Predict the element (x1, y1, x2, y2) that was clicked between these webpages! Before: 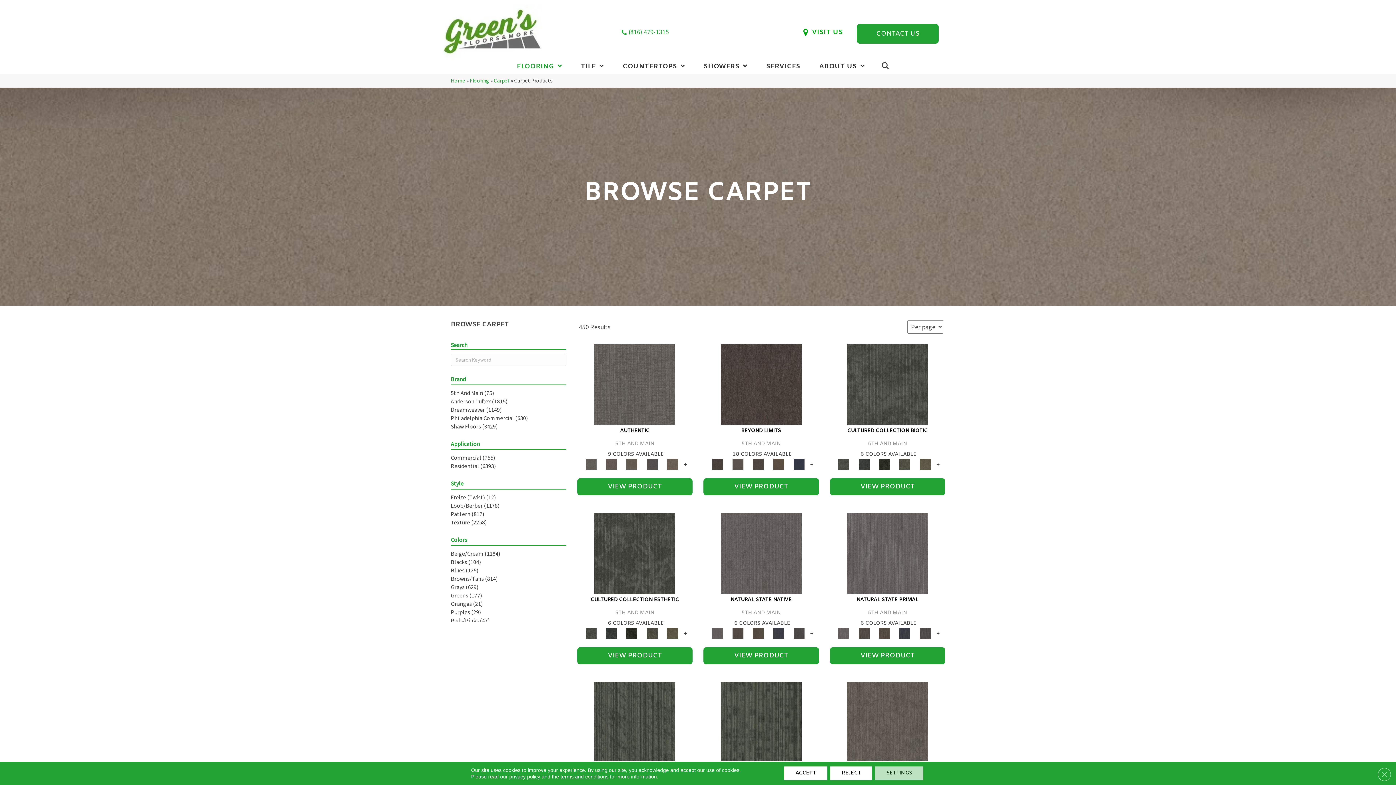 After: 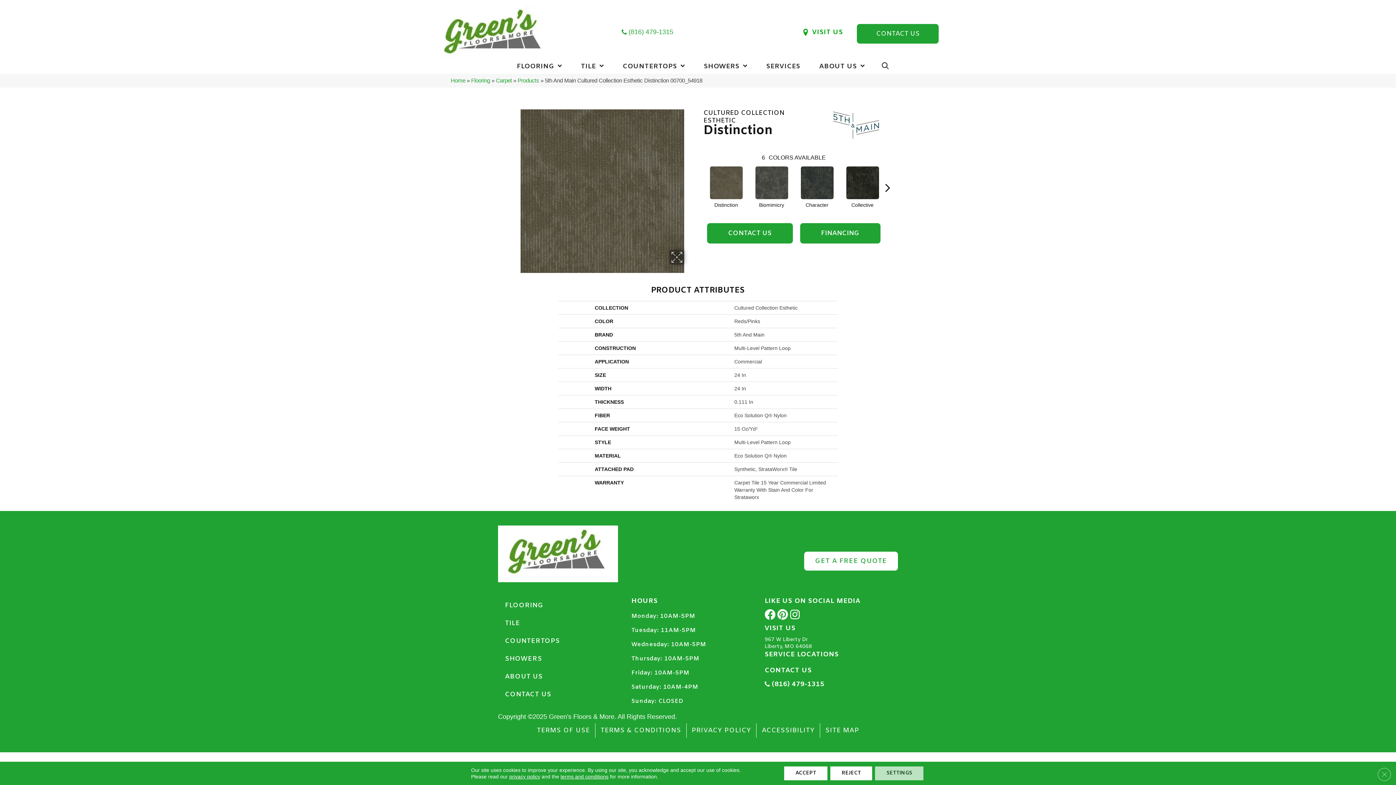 Action: bbox: (663, 630, 681, 636)